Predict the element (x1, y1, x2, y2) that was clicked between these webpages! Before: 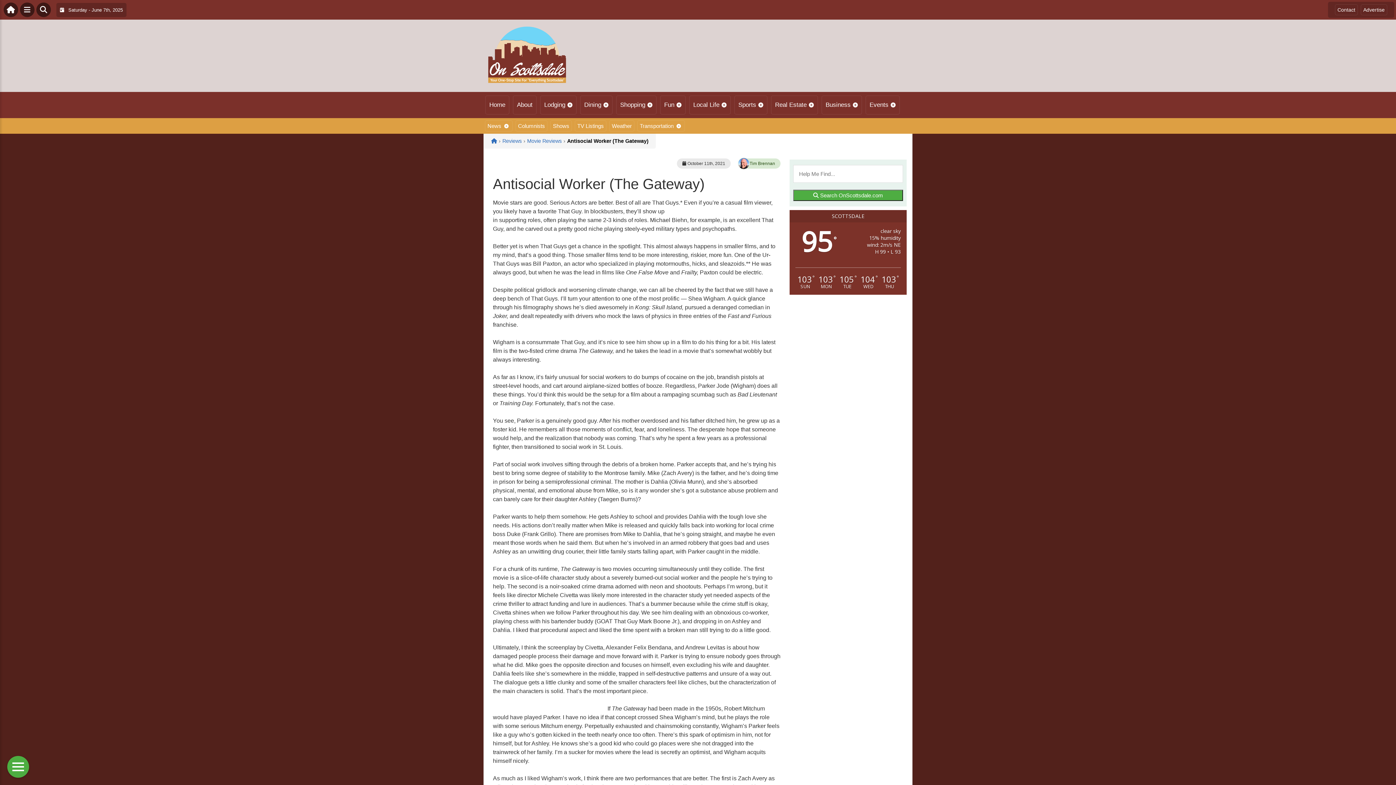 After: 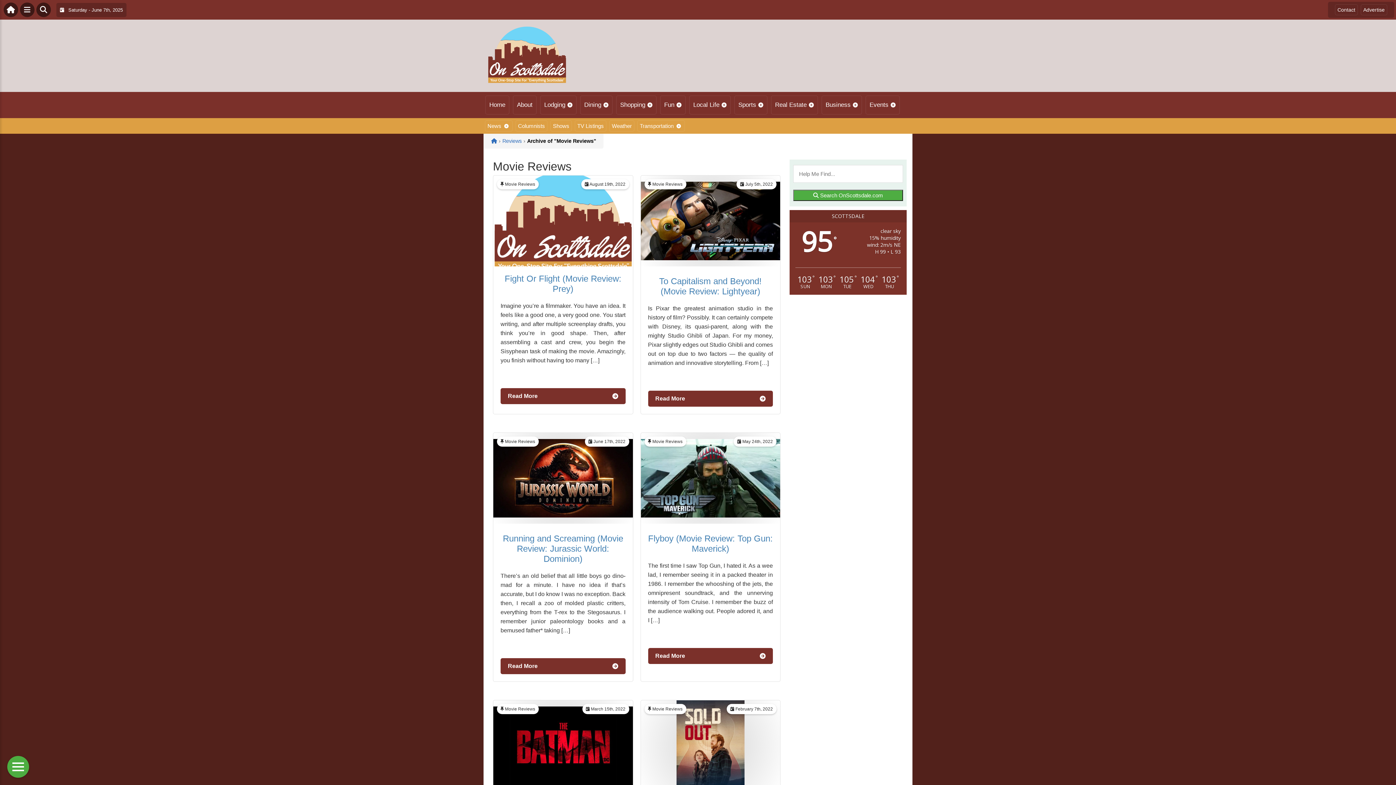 Action: label: Movie Reviews bbox: (527, 138, 561, 144)